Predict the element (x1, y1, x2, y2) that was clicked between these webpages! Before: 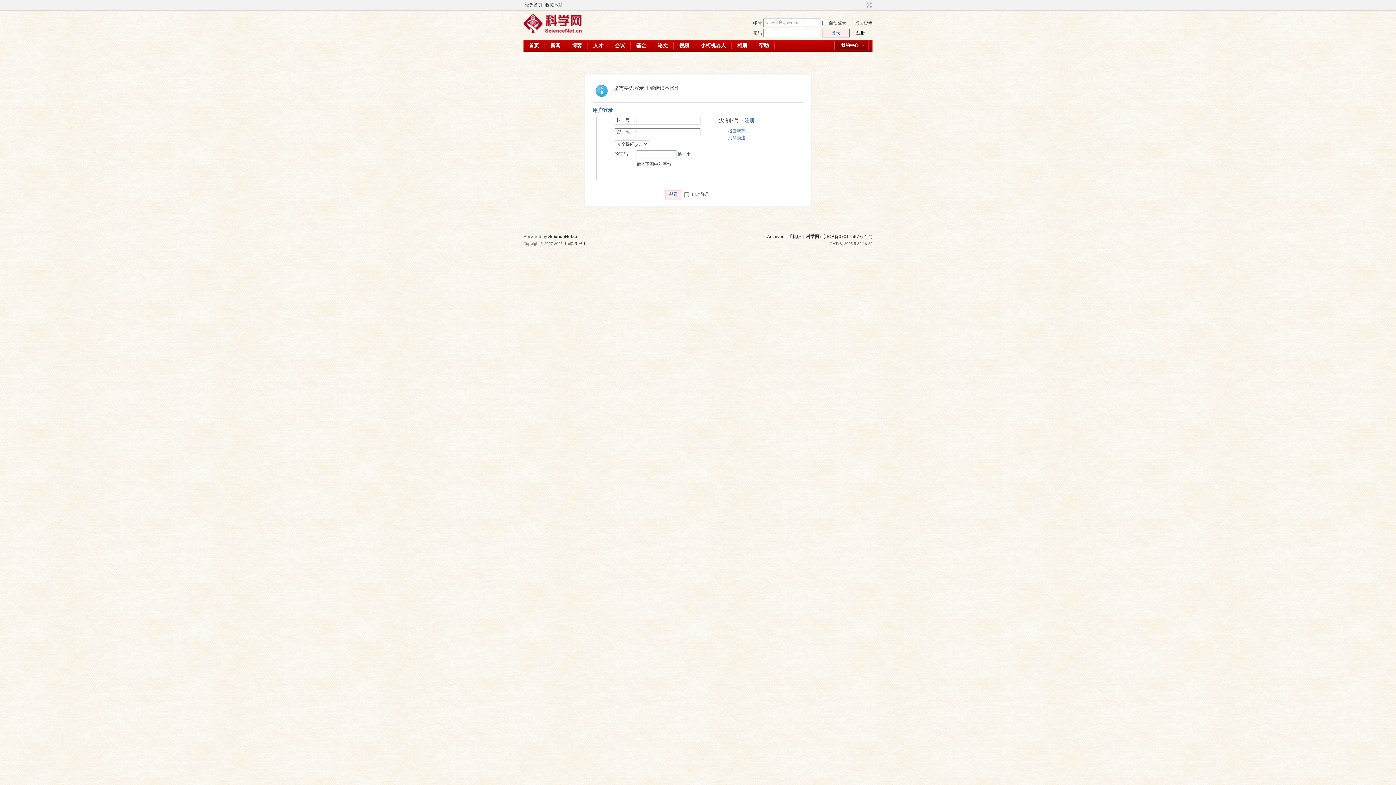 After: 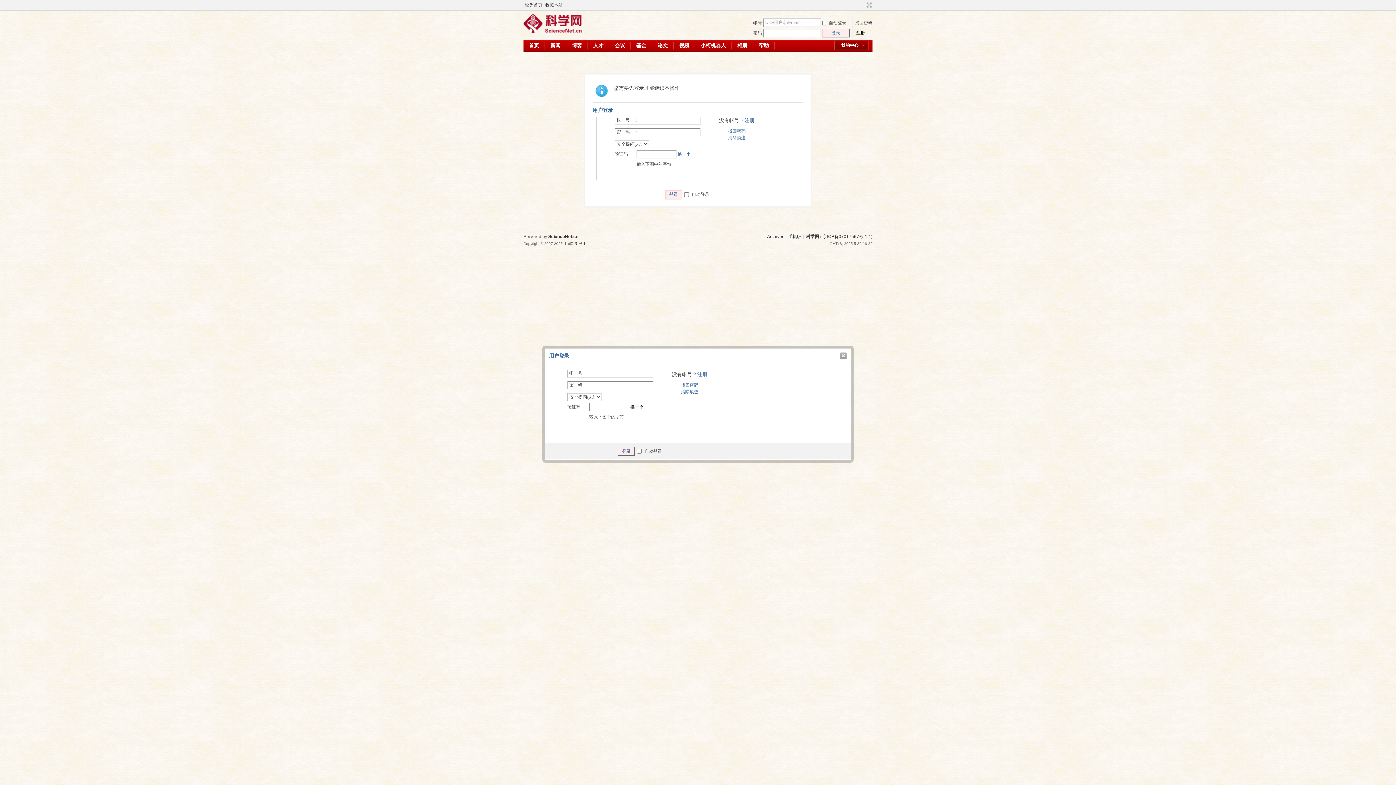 Action: bbox: (822, 28, 849, 37) label: 登录